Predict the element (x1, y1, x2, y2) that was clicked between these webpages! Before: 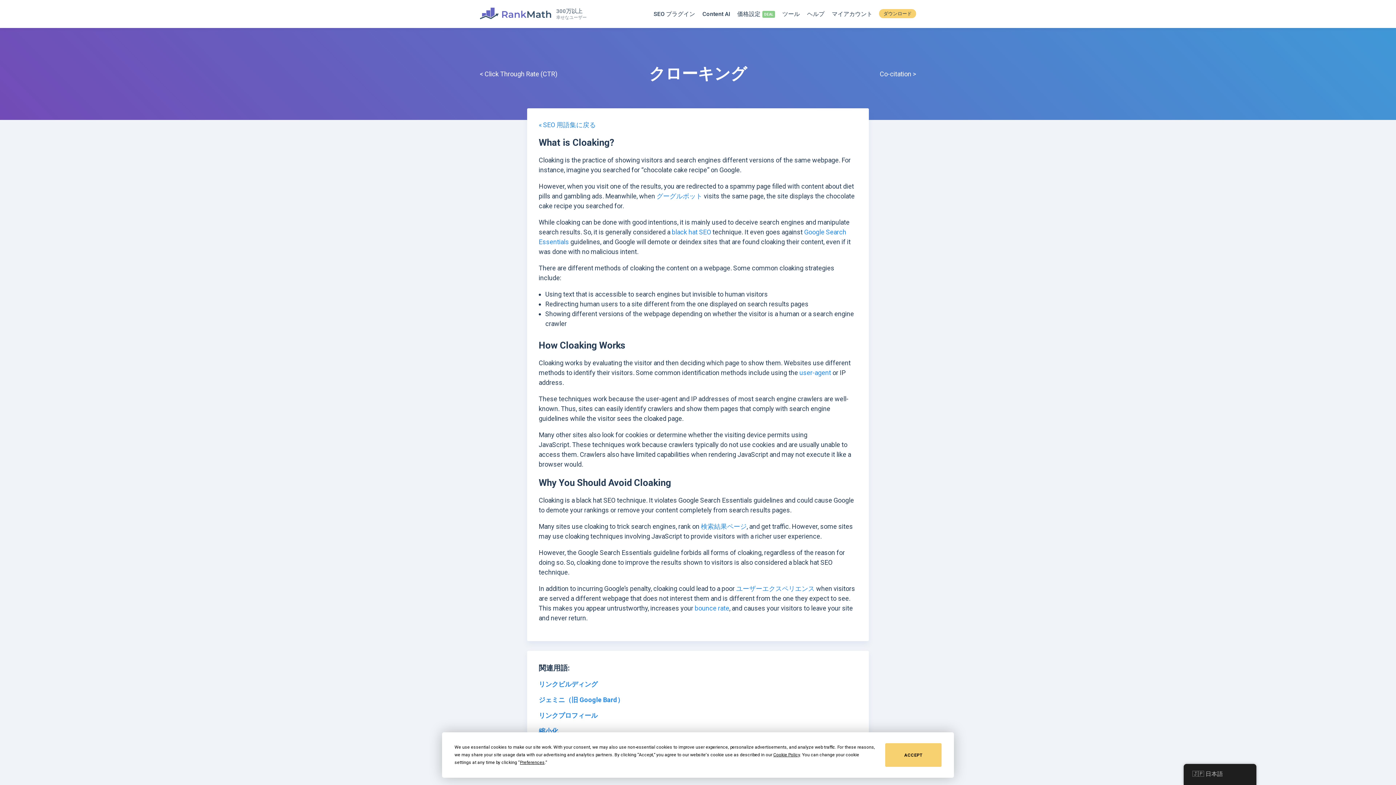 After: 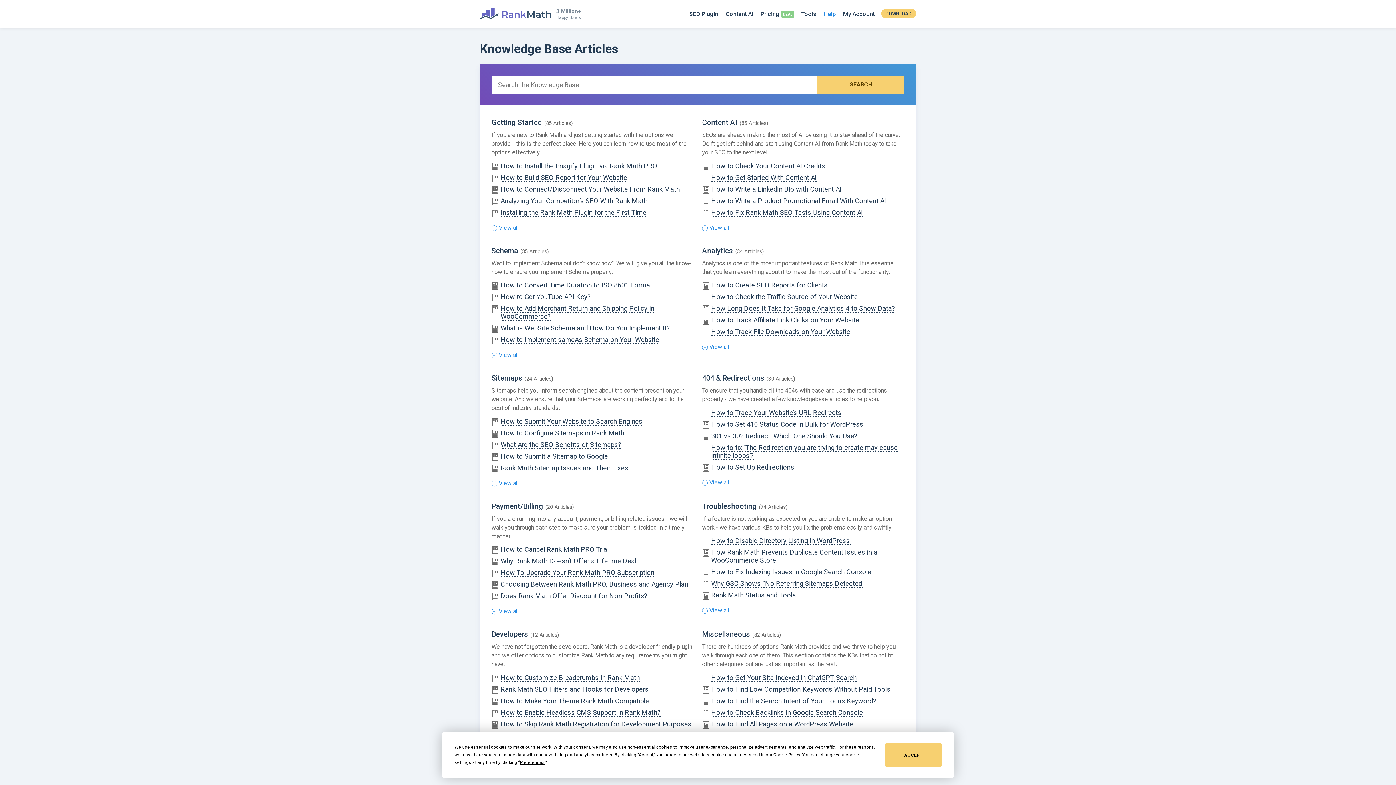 Action: label: ヘルプ bbox: (807, 0, 824, 27)